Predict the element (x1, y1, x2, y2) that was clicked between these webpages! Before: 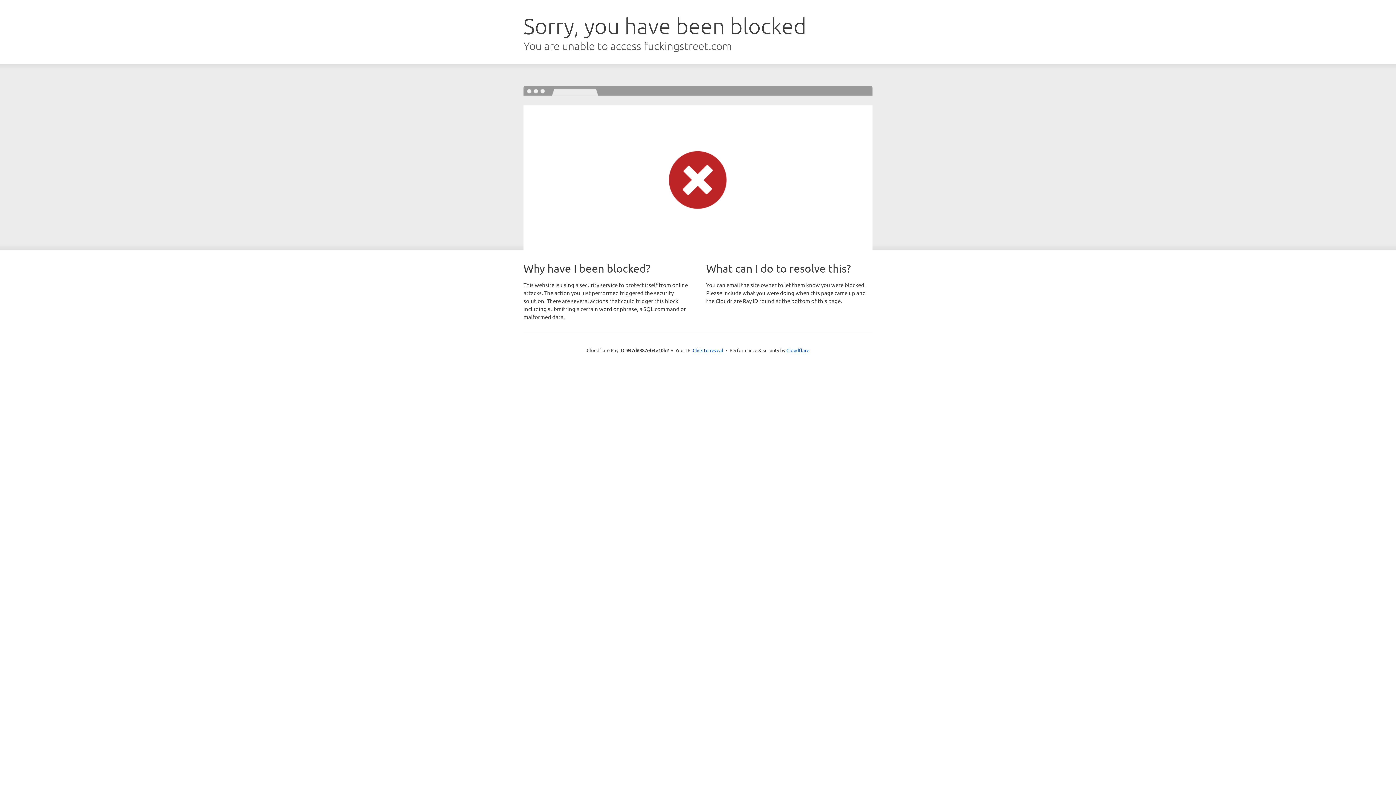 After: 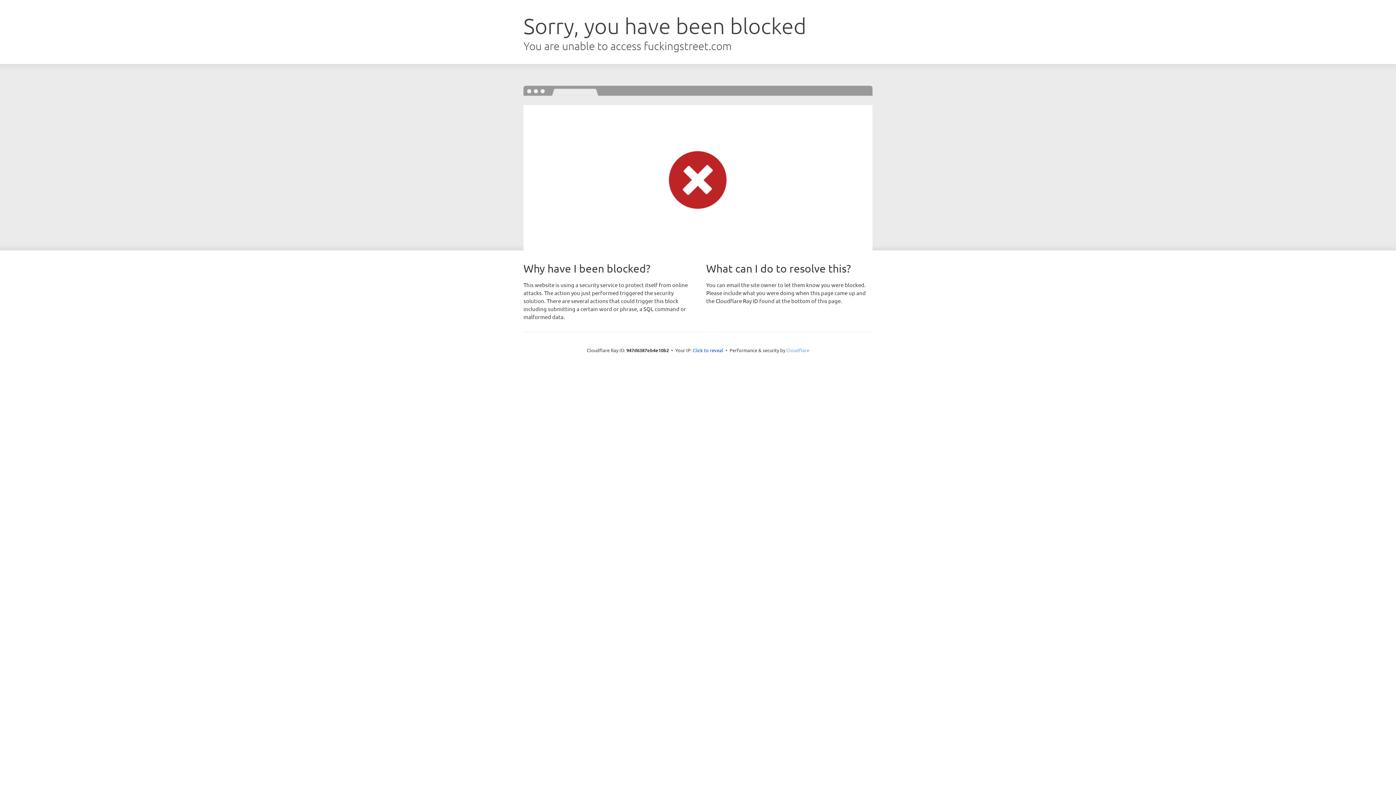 Action: label: Cloudflare bbox: (786, 347, 809, 353)